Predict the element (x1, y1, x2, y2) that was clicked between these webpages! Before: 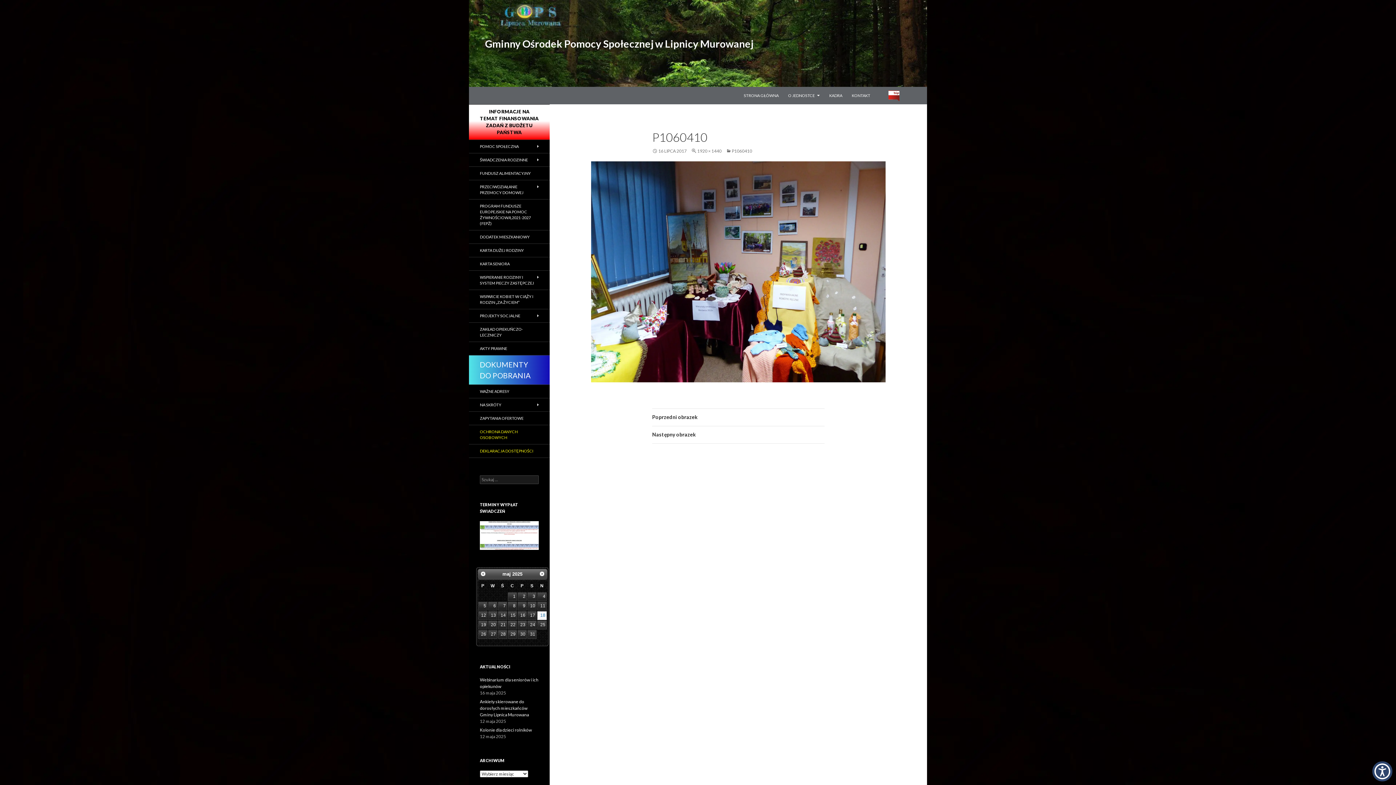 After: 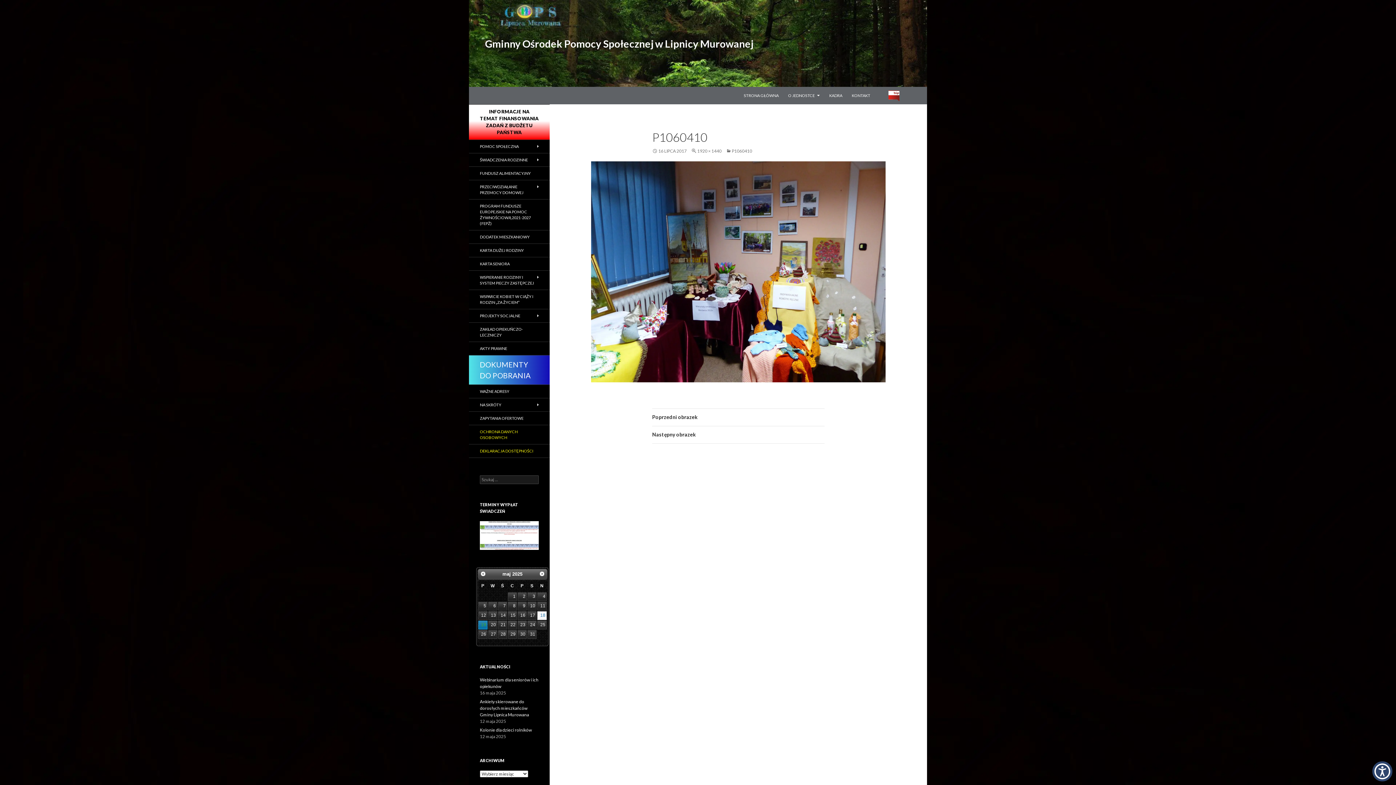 Action: bbox: (478, 621, 487, 629) label: 19